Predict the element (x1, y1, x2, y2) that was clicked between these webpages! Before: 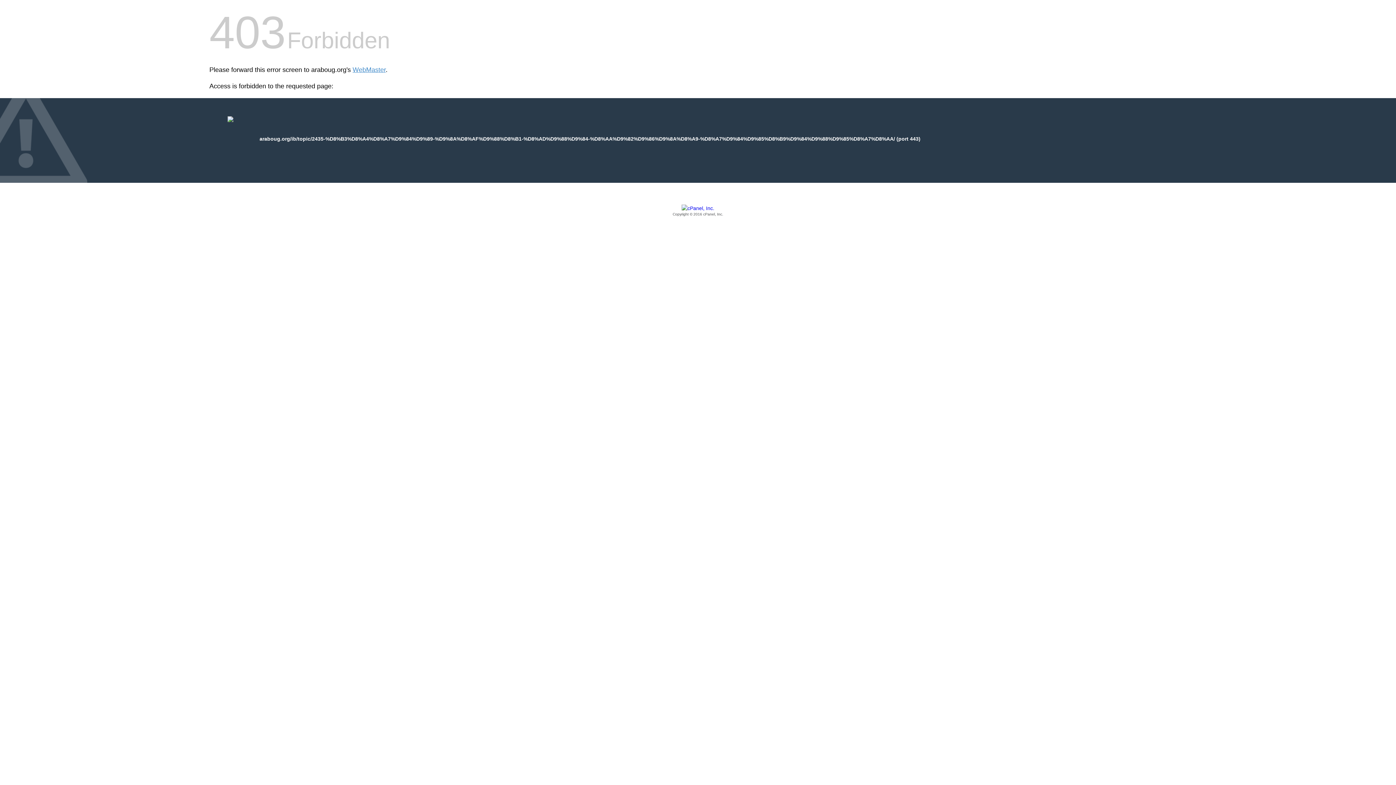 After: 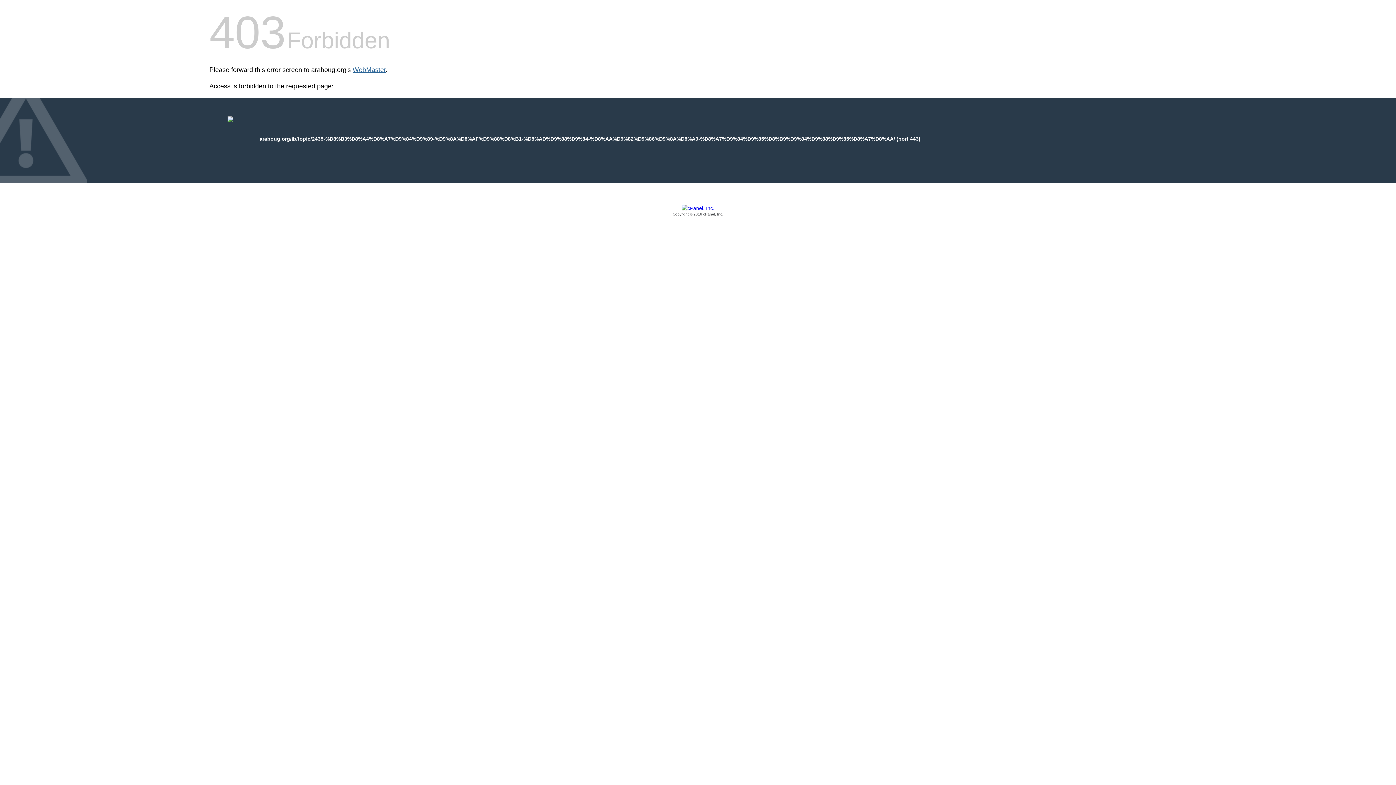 Action: label: WebMaster bbox: (352, 66, 385, 73)